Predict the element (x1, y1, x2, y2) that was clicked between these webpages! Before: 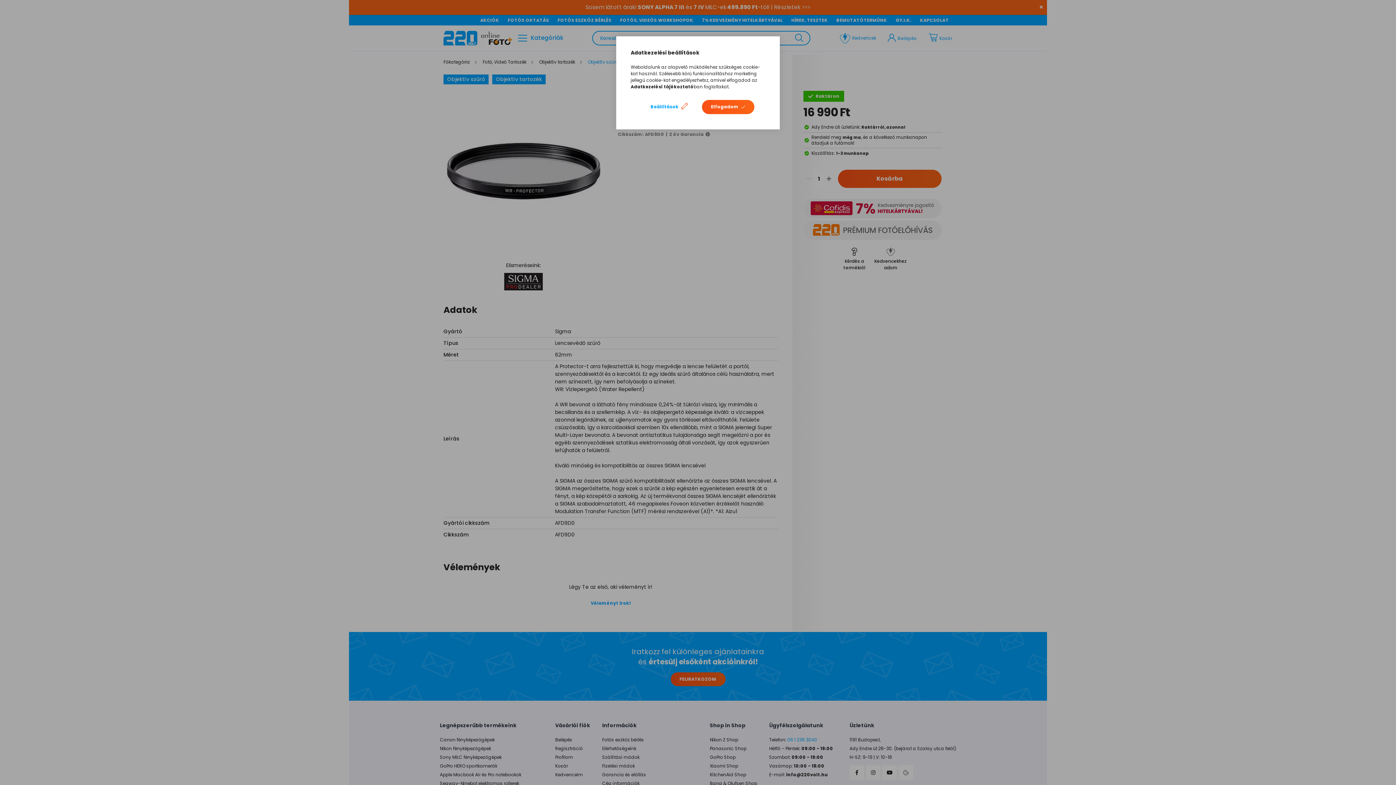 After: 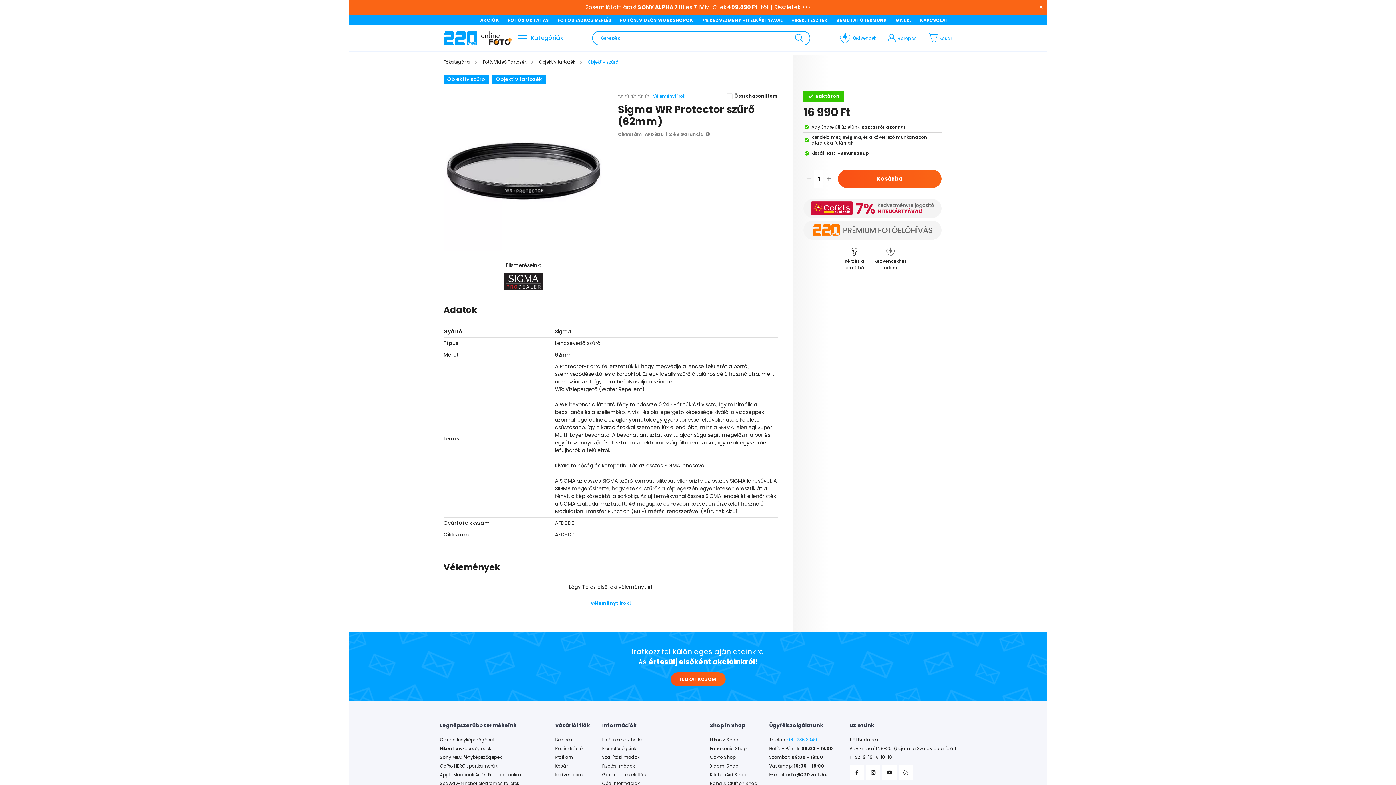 Action: label: Elfogadom bbox: (702, 100, 754, 114)